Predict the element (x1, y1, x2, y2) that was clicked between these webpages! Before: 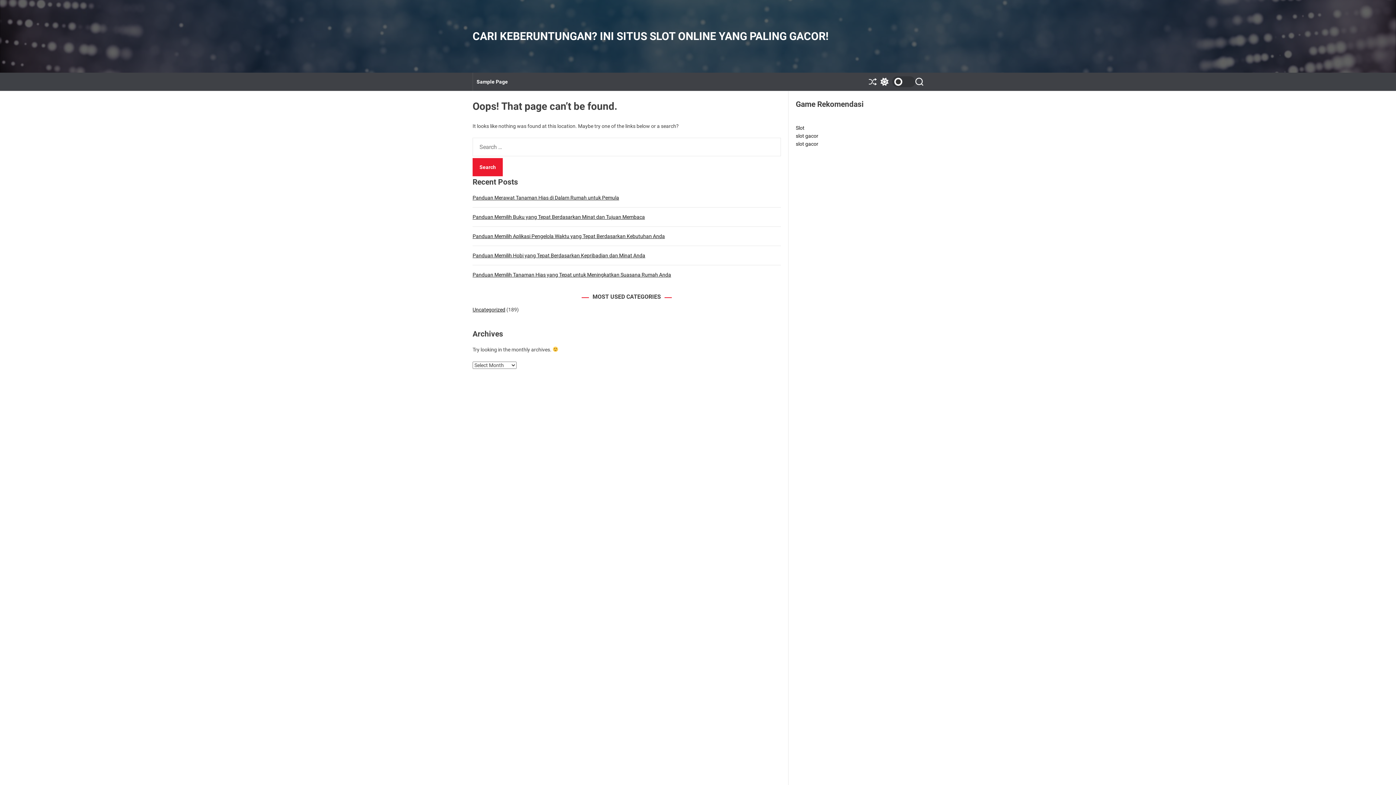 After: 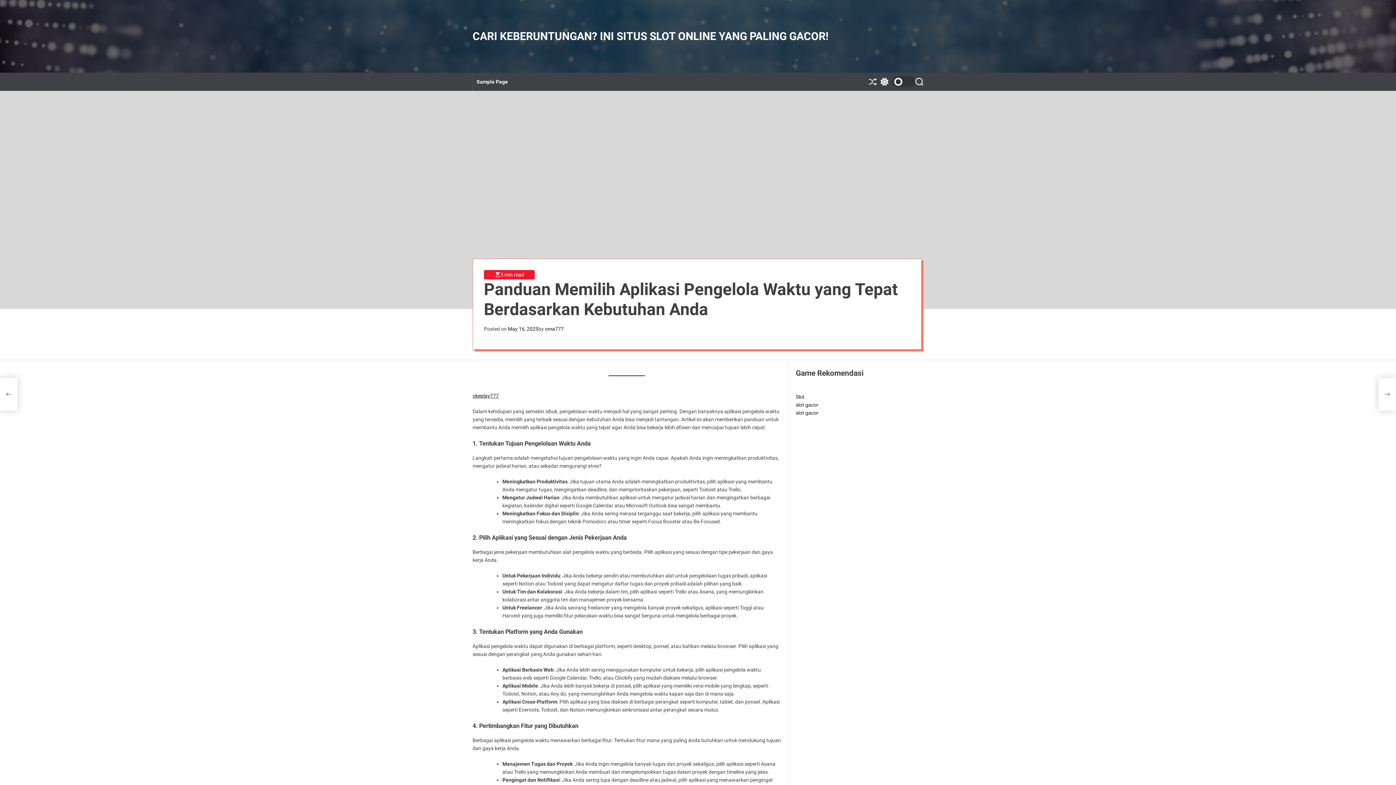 Action: label: Panduan Memilih Aplikasi Pengelola Waktu yang Tepat Berdasarkan Kebutuhan Anda bbox: (472, 233, 665, 239)